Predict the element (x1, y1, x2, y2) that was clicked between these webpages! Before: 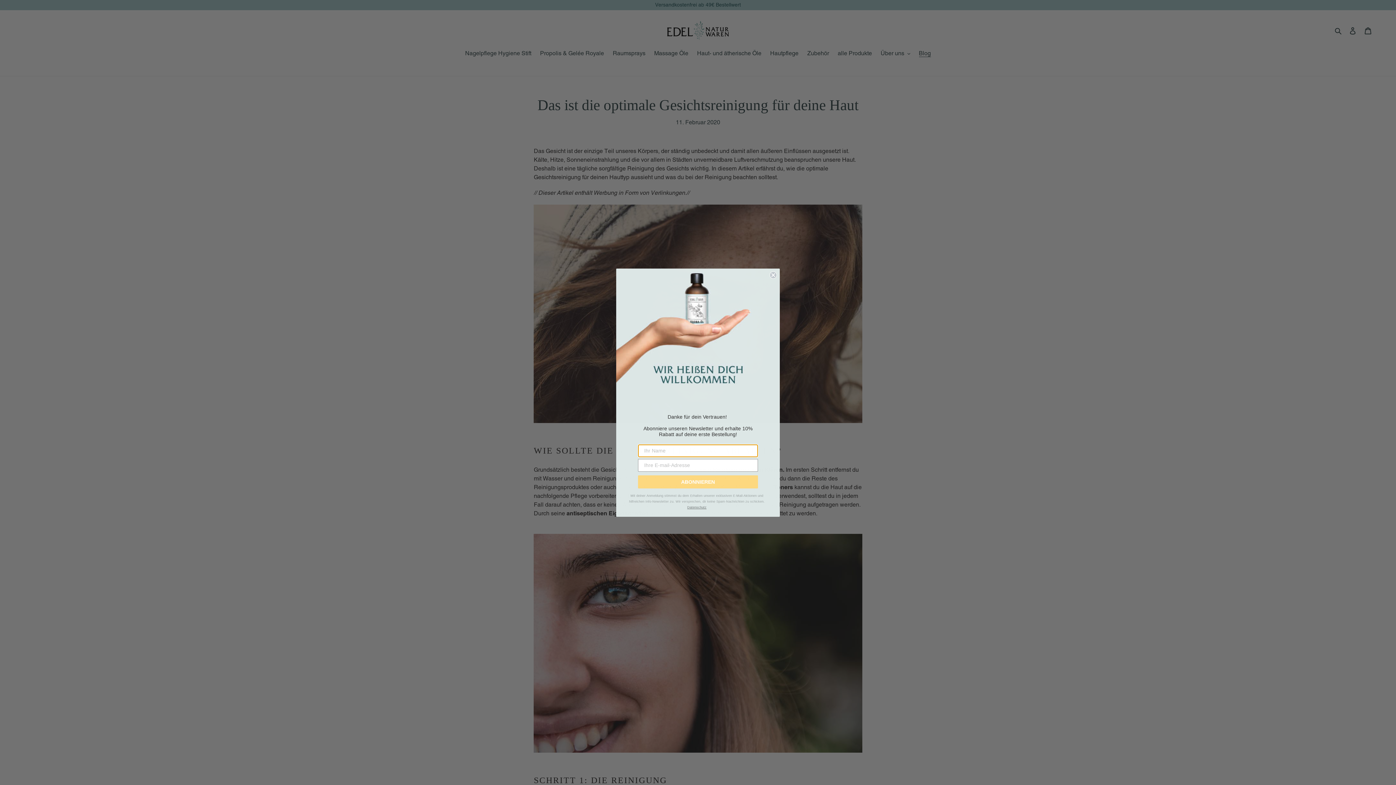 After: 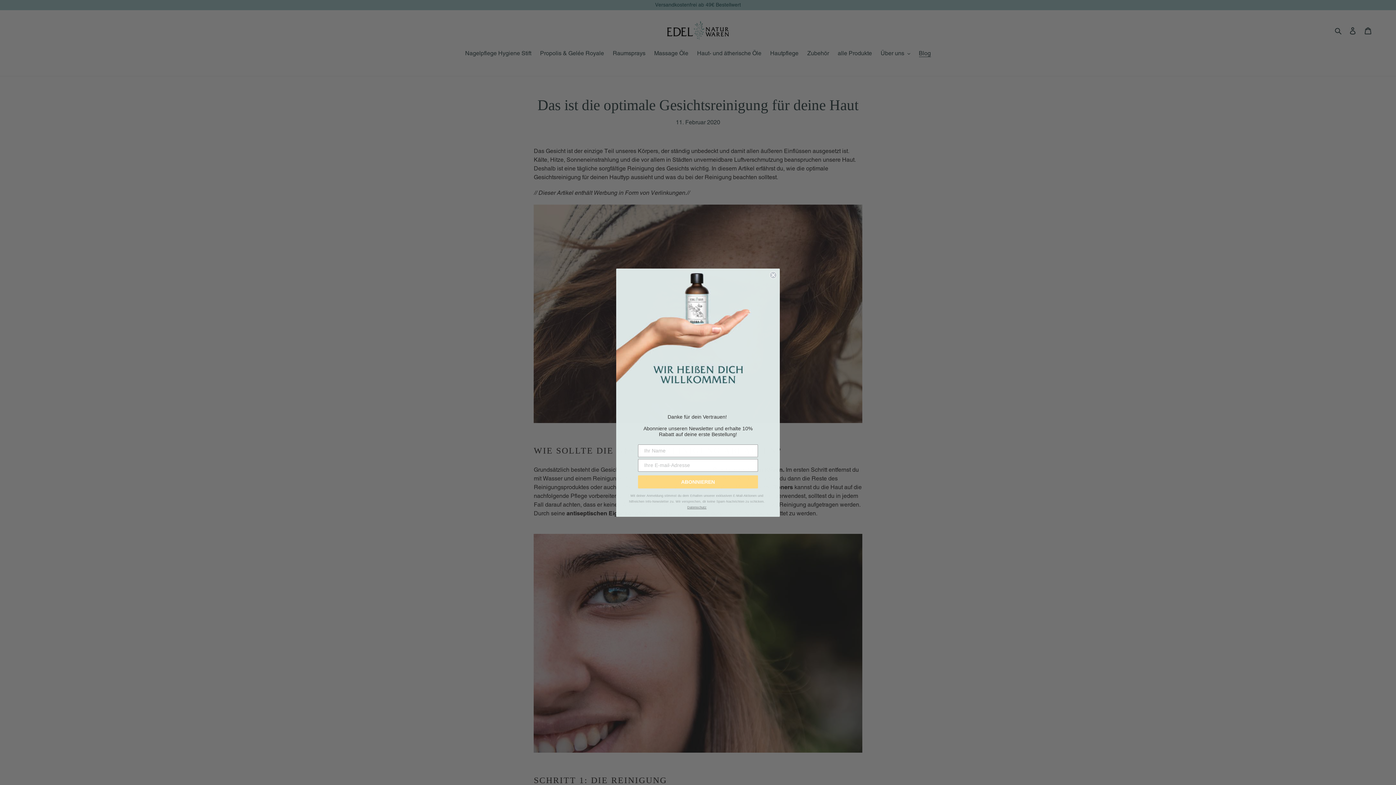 Action: bbox: (687, 505, 706, 509) label: Datenschutz